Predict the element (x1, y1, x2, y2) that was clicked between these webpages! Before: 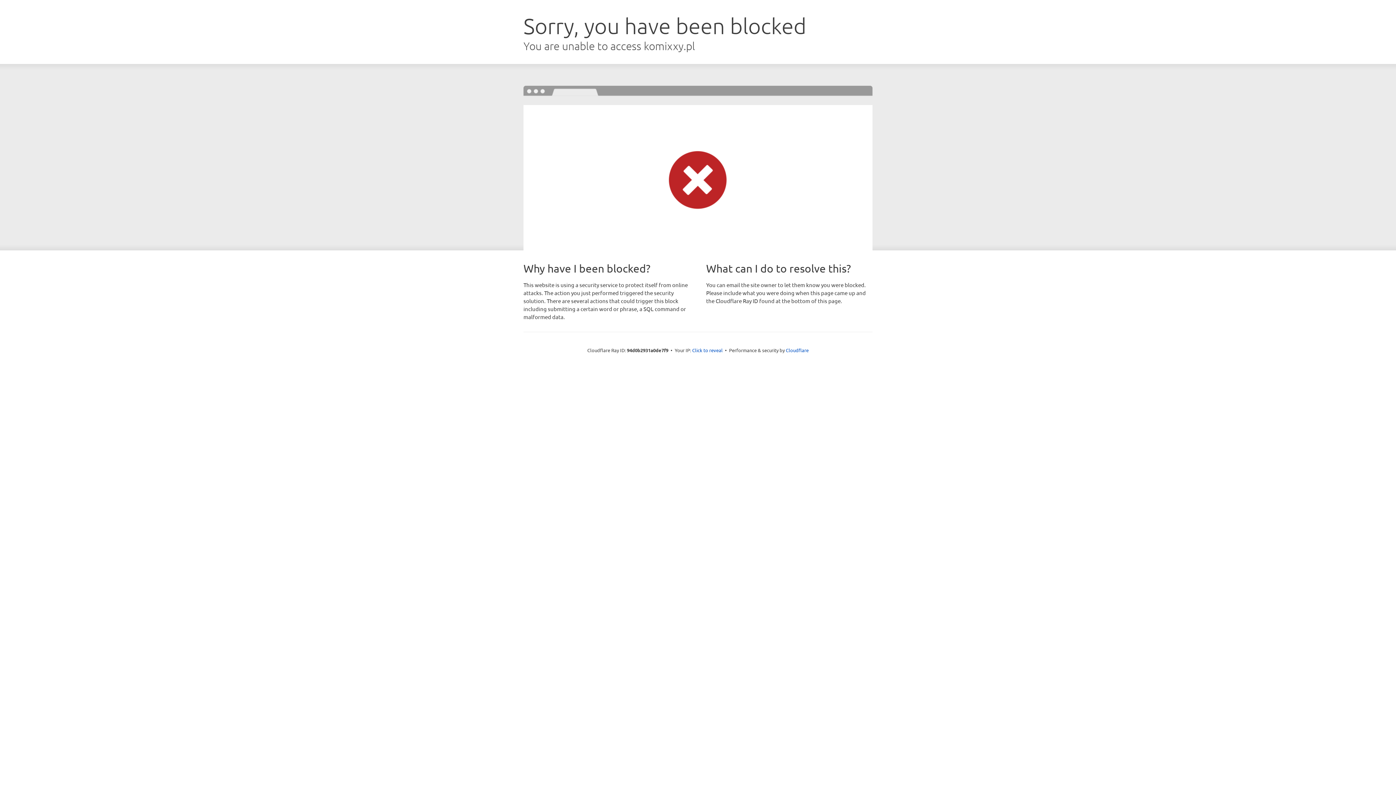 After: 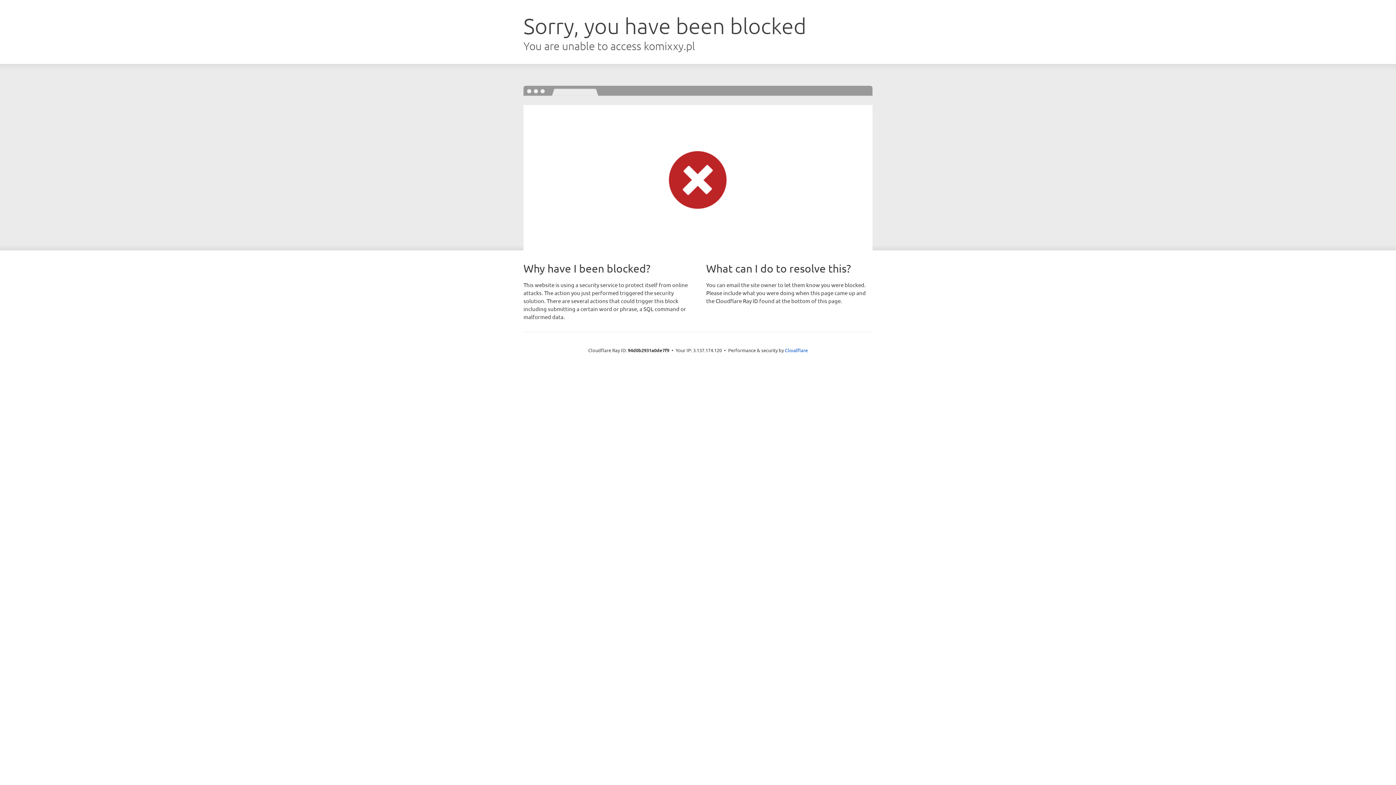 Action: label: Click to reveal bbox: (692, 346, 722, 353)